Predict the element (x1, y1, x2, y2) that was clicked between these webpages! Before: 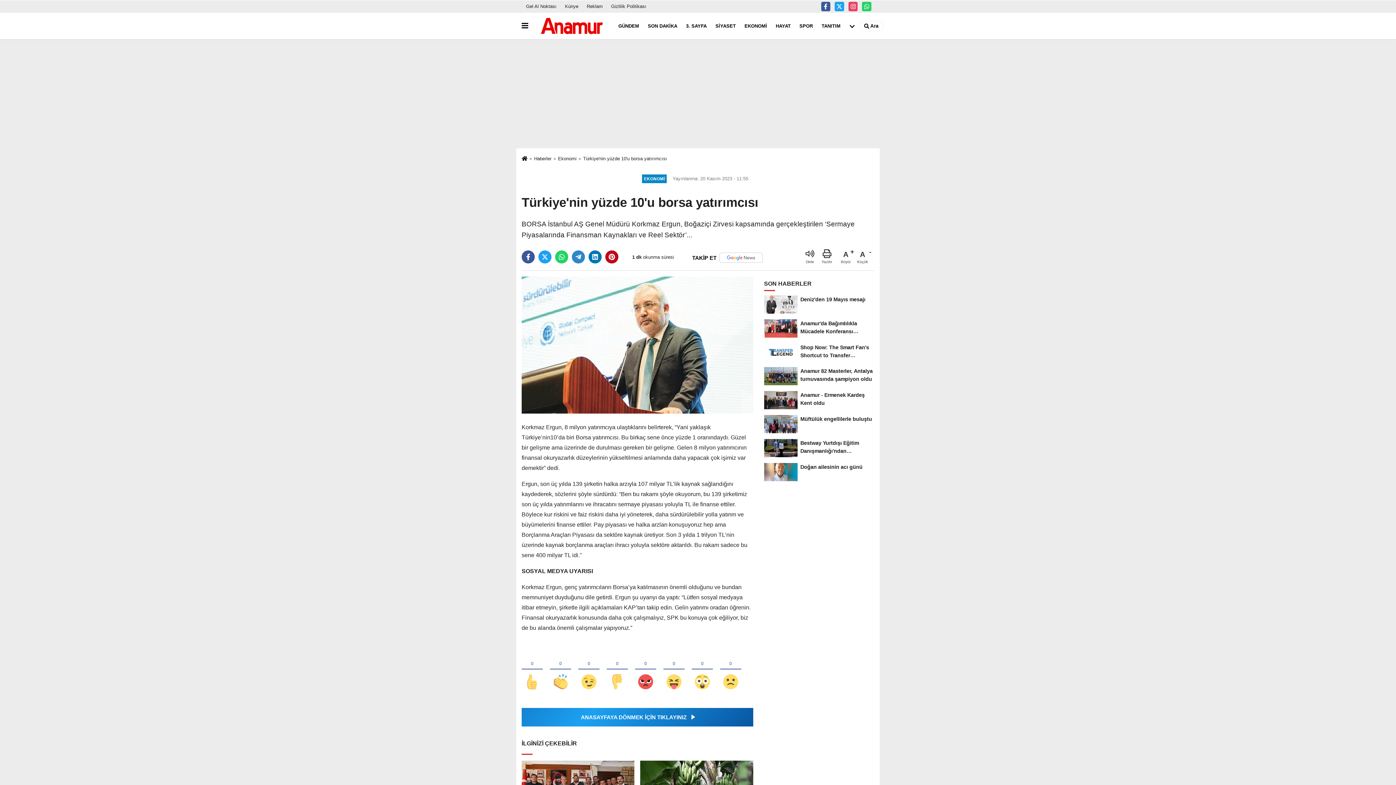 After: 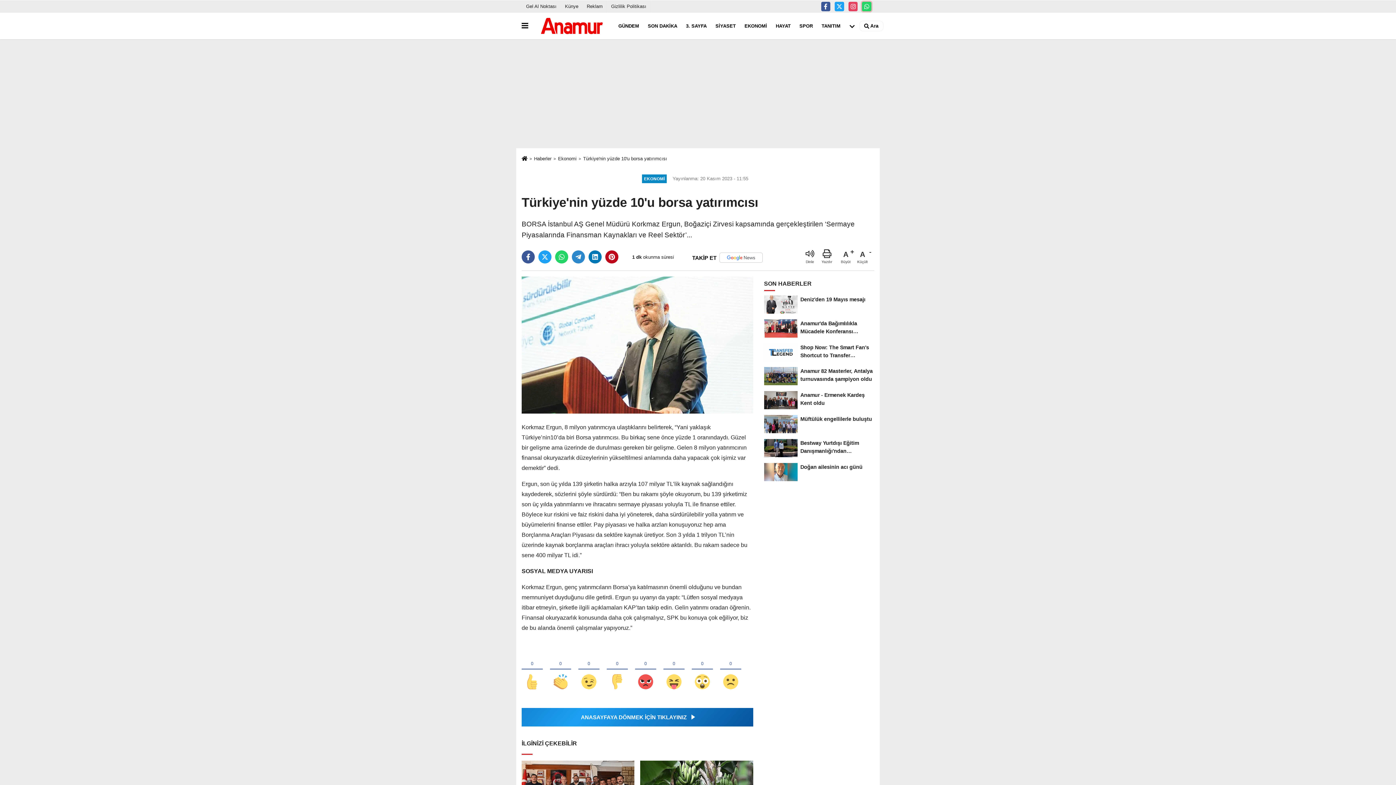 Action: bbox: (862, 1, 871, 11)